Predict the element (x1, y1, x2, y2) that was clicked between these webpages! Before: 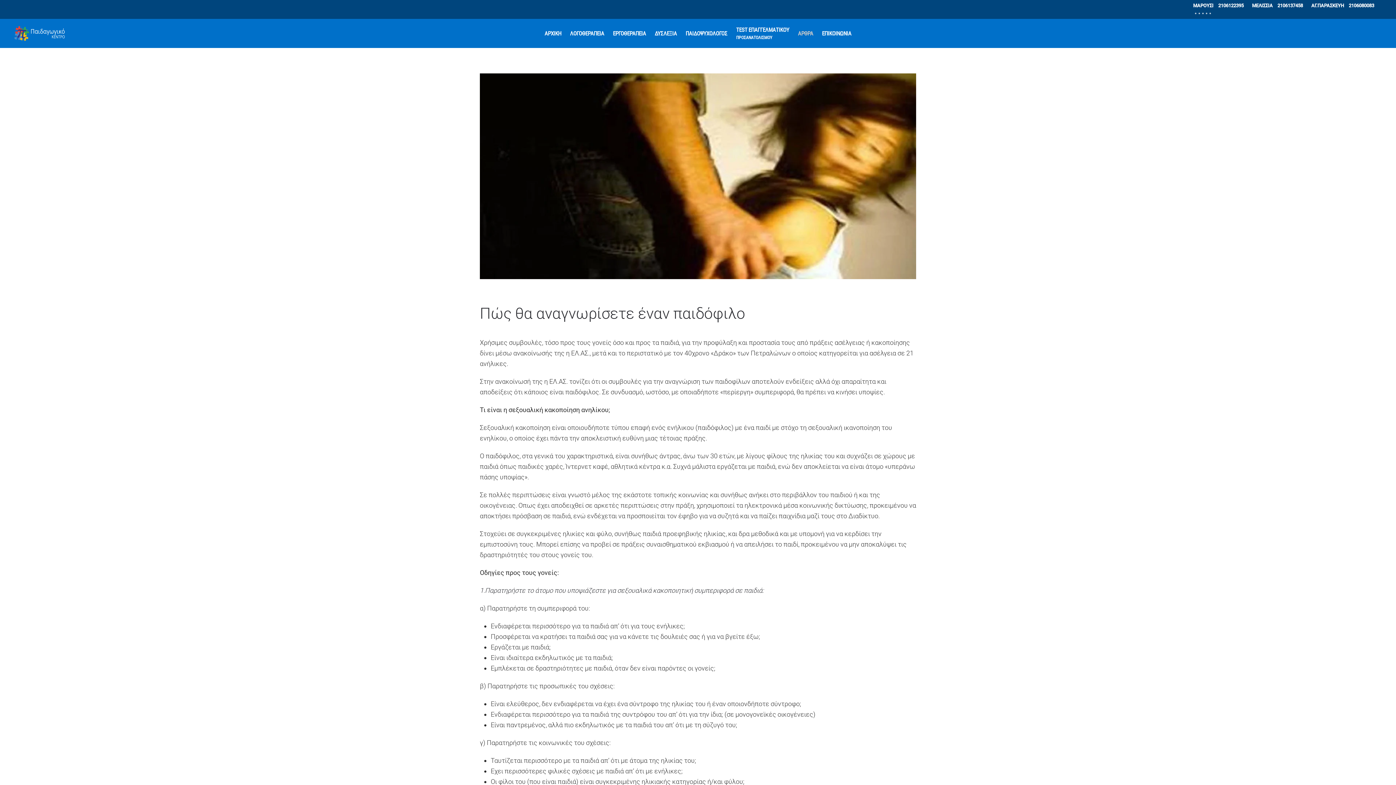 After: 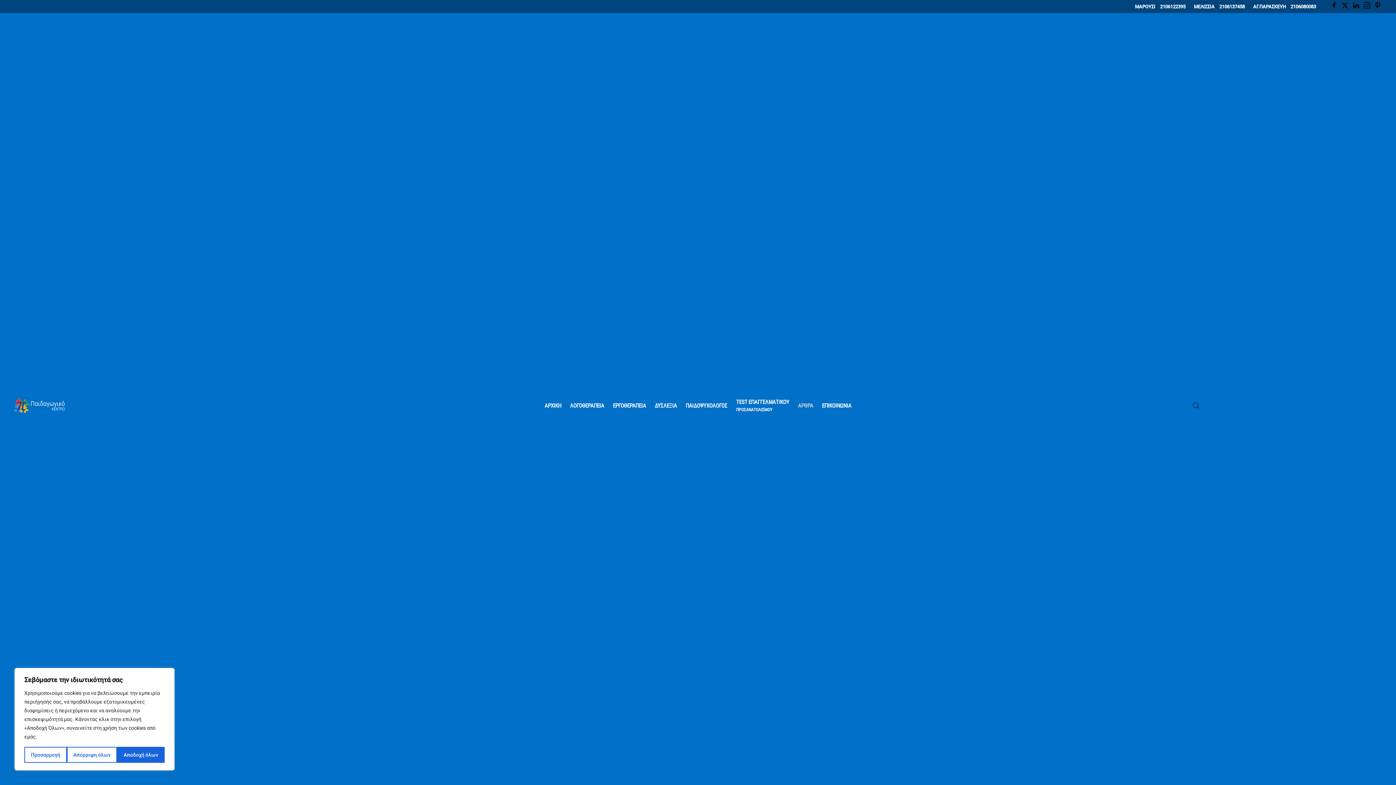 Action: bbox: (1277, 2, 1303, 8) label: 2106137458